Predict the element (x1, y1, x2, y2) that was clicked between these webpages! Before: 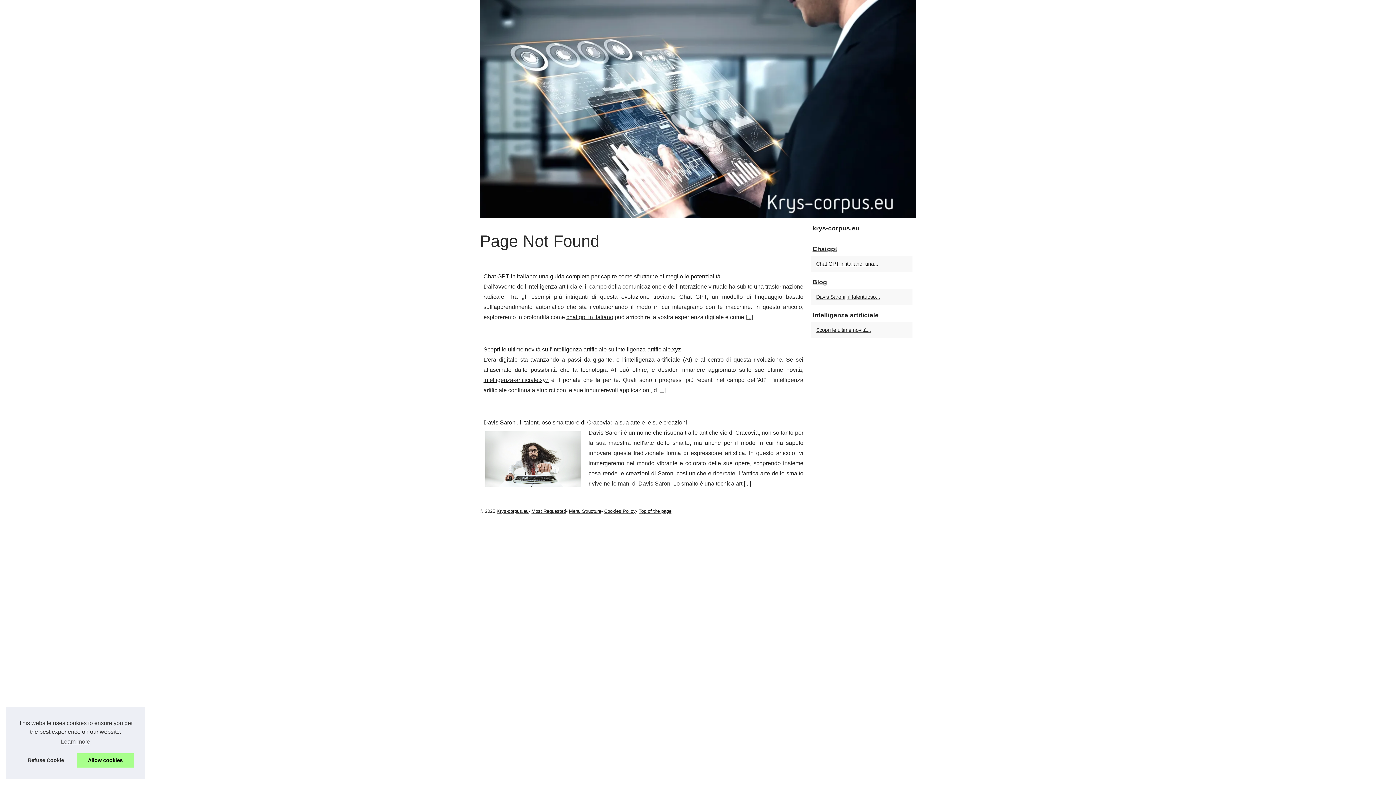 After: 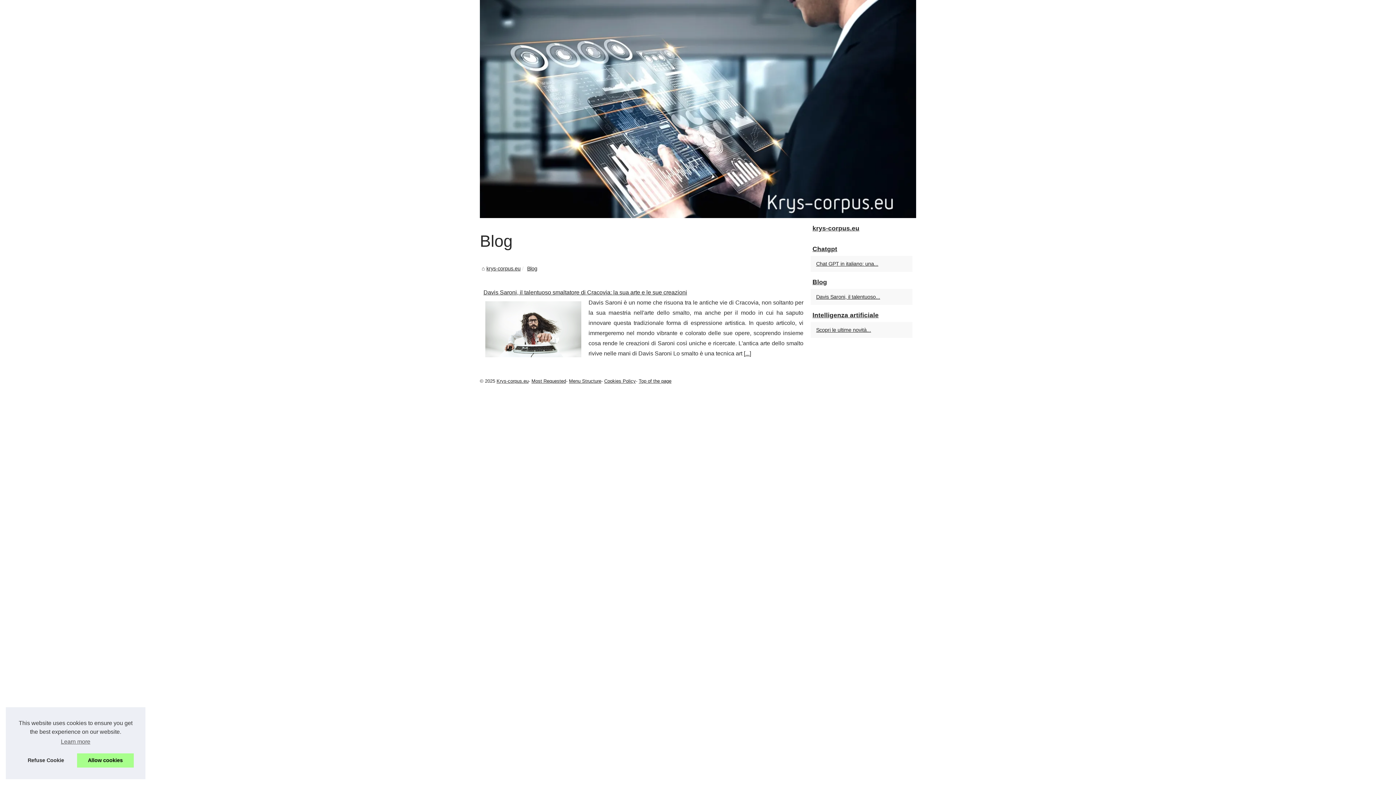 Action: bbox: (810, 275, 912, 289) label: Blog